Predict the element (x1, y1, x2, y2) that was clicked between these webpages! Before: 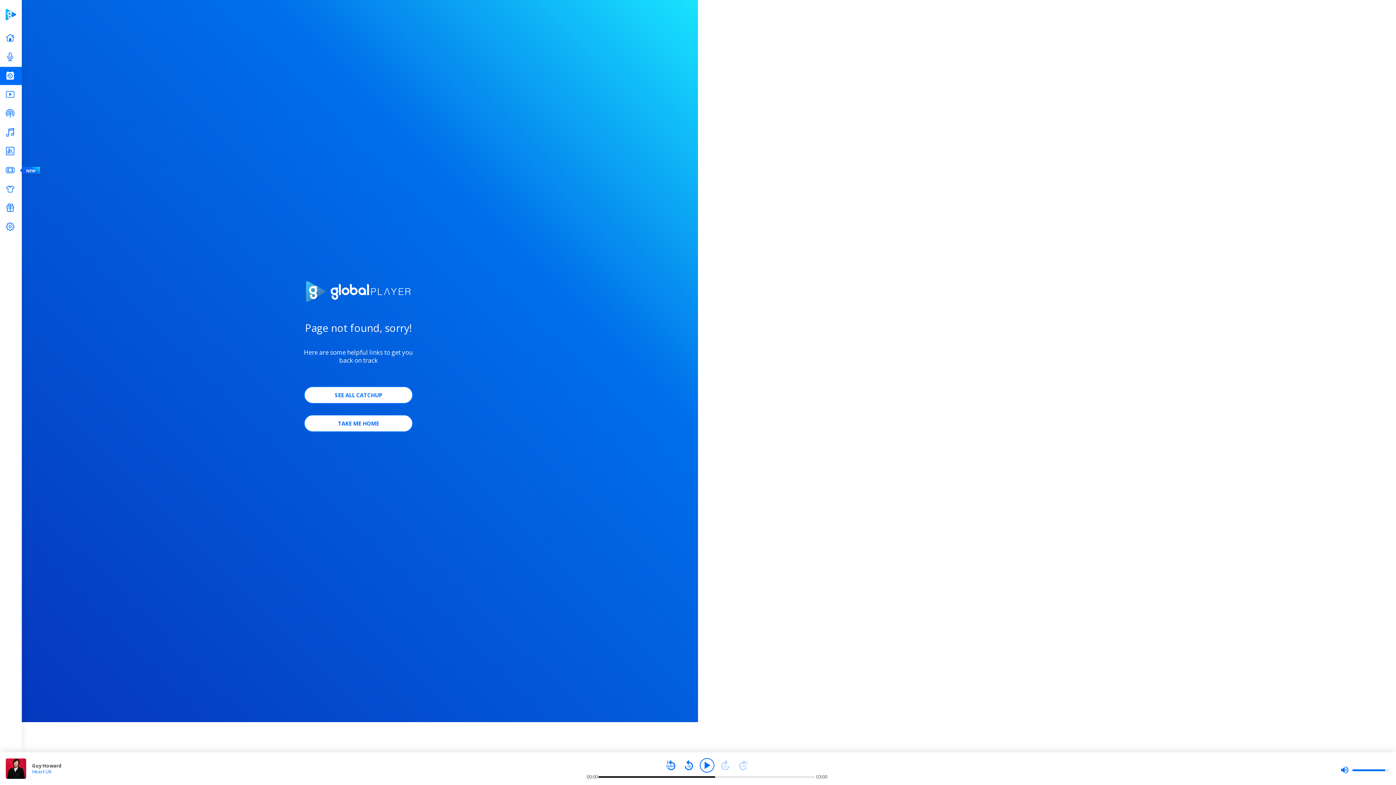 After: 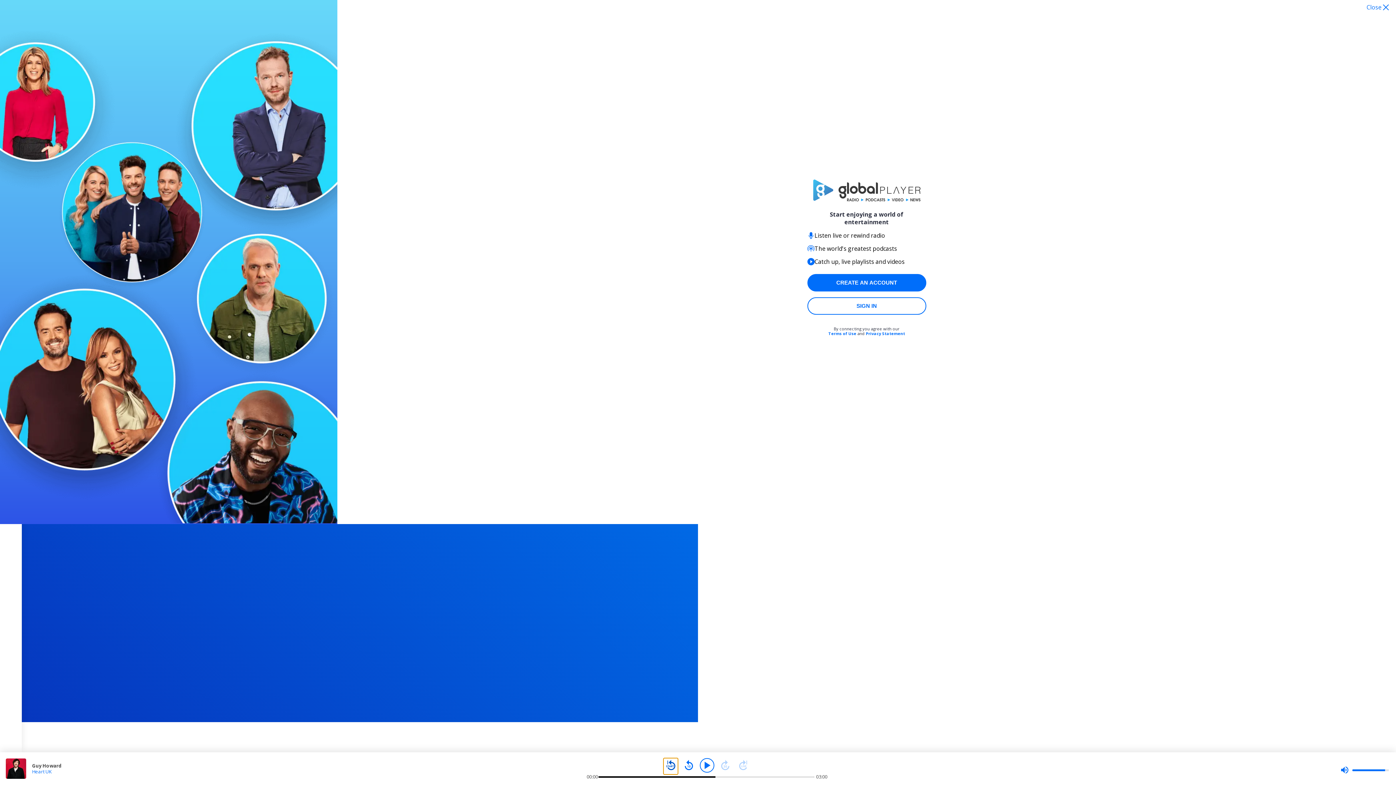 Action: bbox: (663, 758, 678, 773)